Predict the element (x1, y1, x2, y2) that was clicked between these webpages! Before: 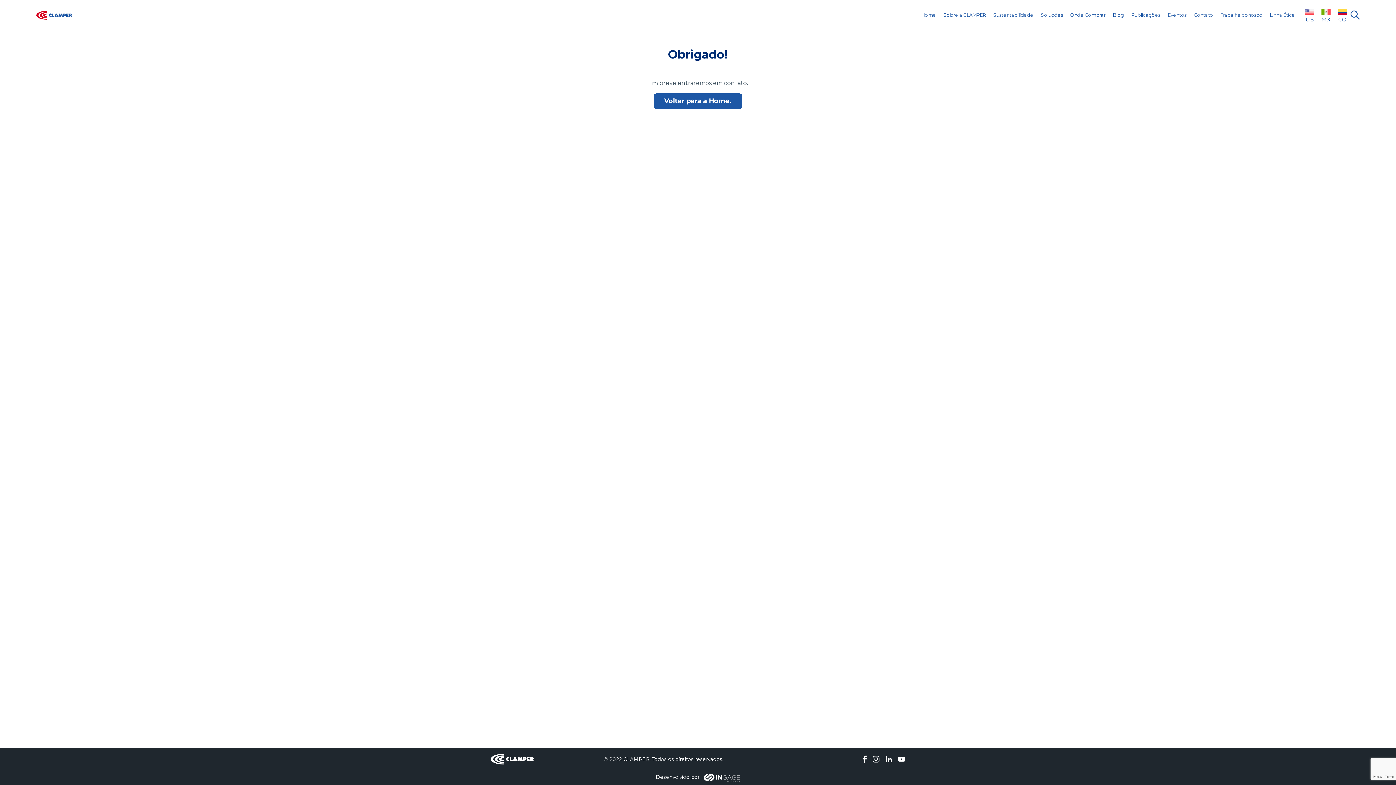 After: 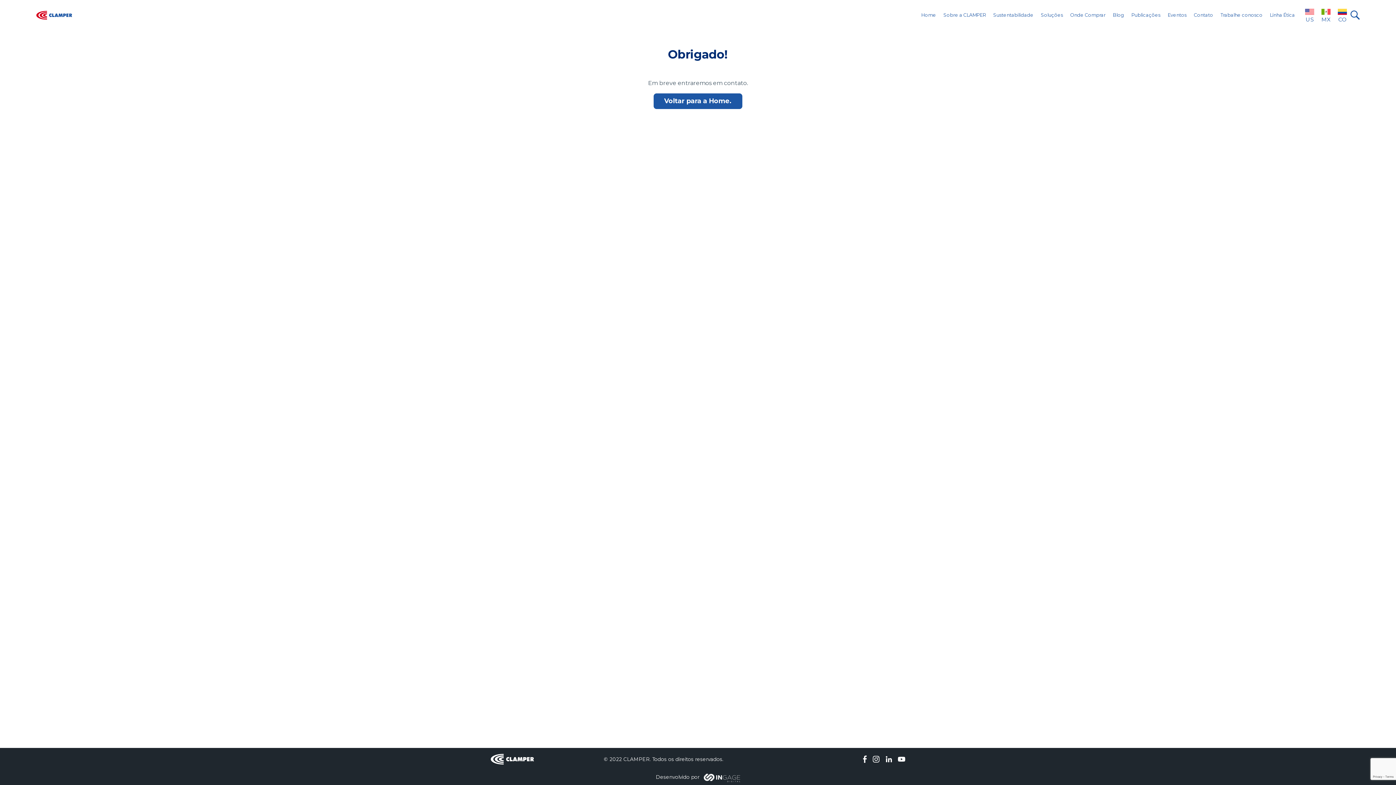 Action: bbox: (898, 756, 905, 763)